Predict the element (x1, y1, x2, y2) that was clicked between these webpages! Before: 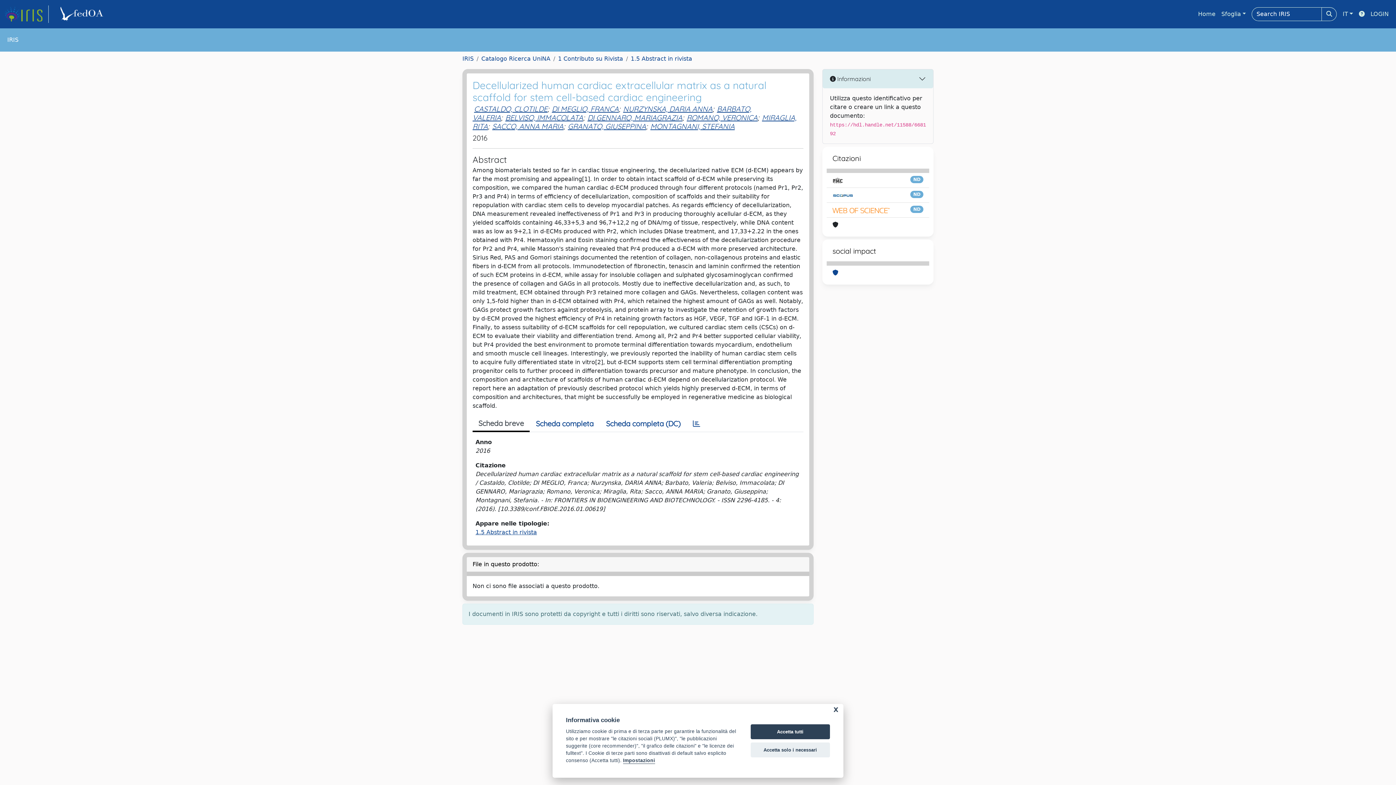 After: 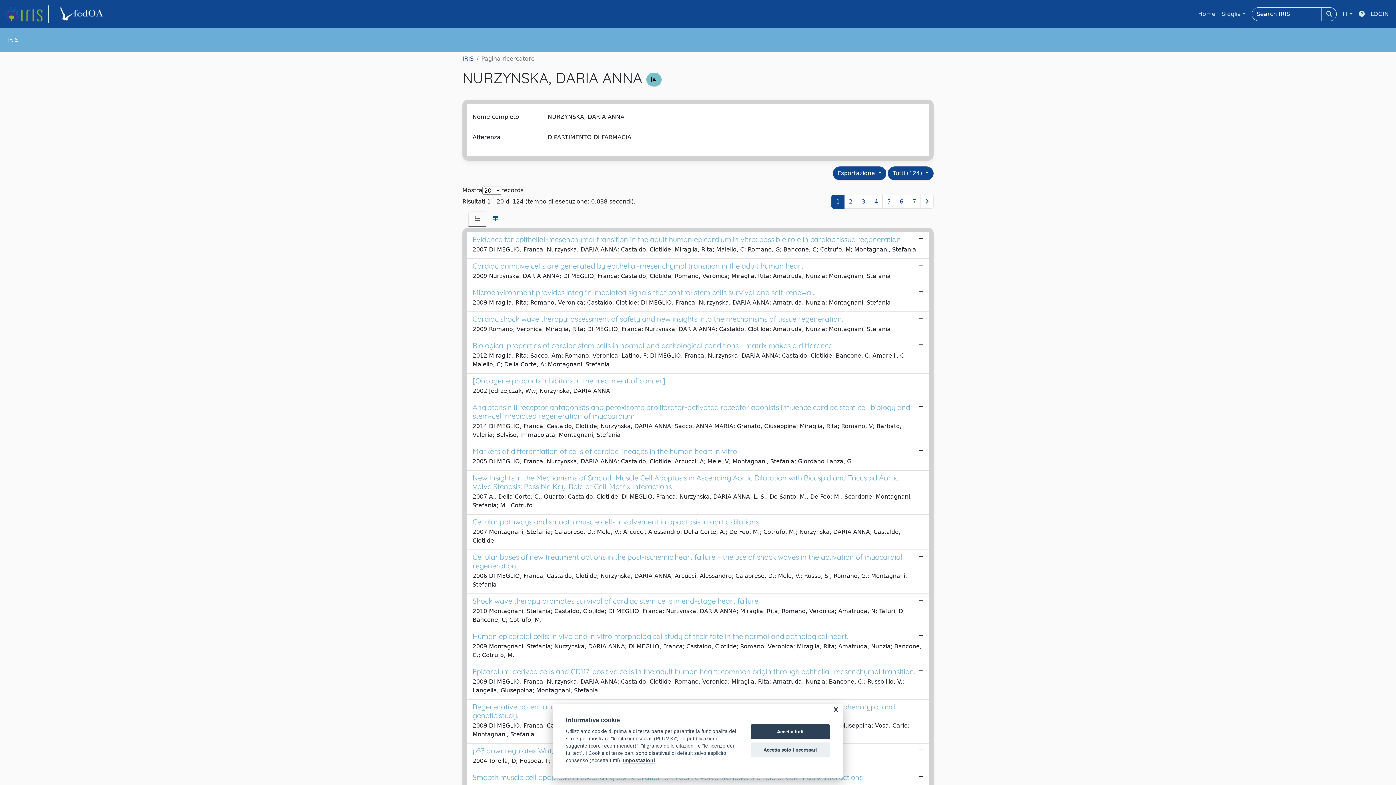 Action: bbox: (623, 104, 712, 113) label: NURZYNSKA, DARIA ANNA